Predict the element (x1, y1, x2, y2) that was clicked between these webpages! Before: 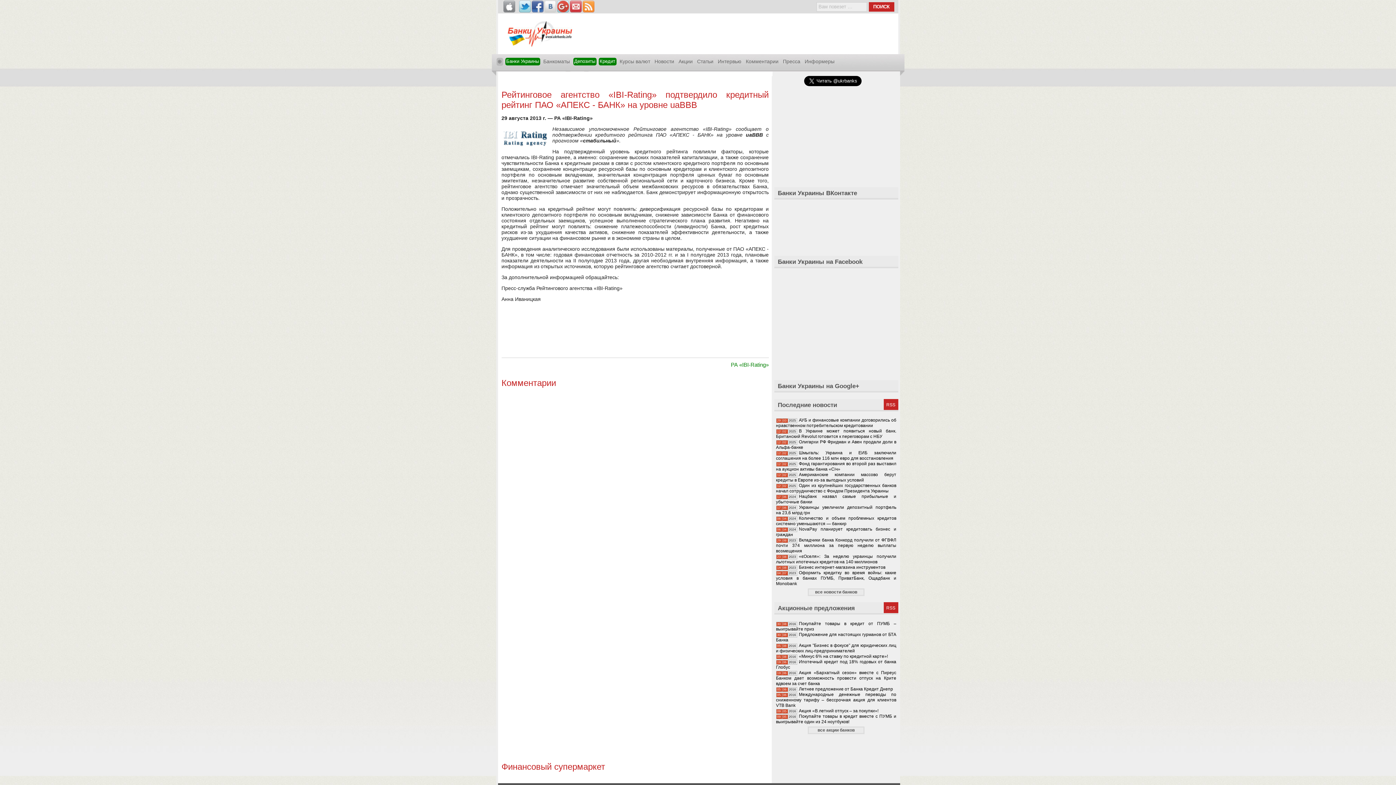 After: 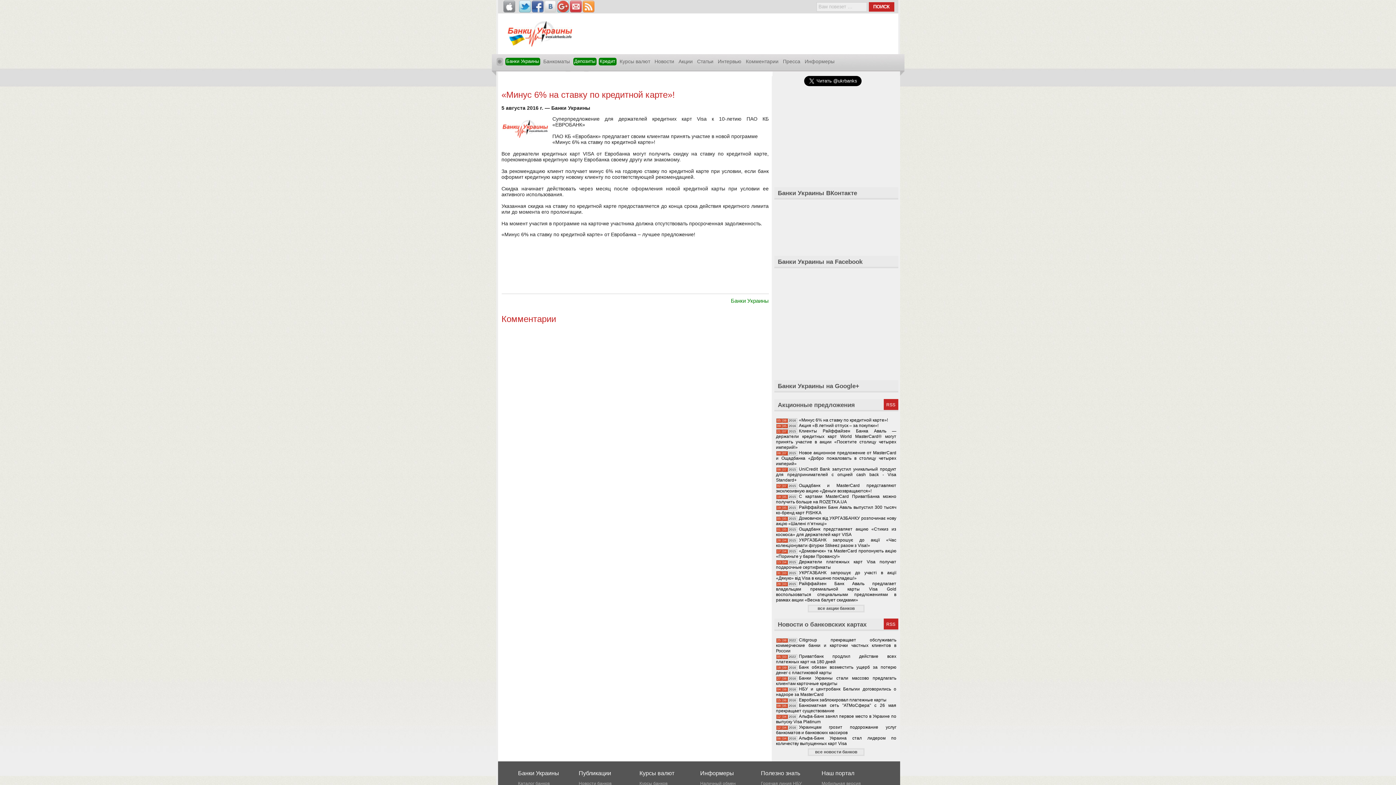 Action: label: «Минус 6% на ставку по кредитной карте»! bbox: (799, 654, 888, 659)